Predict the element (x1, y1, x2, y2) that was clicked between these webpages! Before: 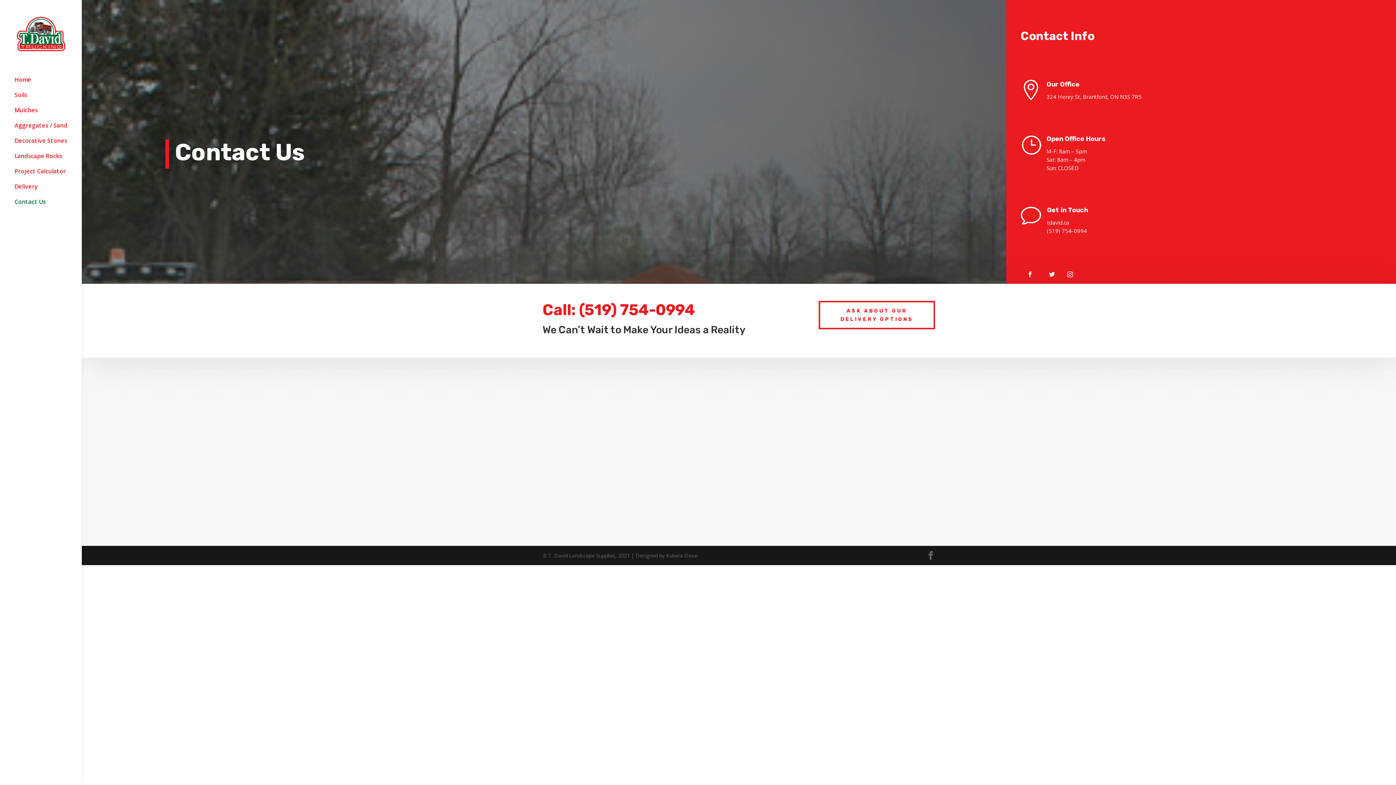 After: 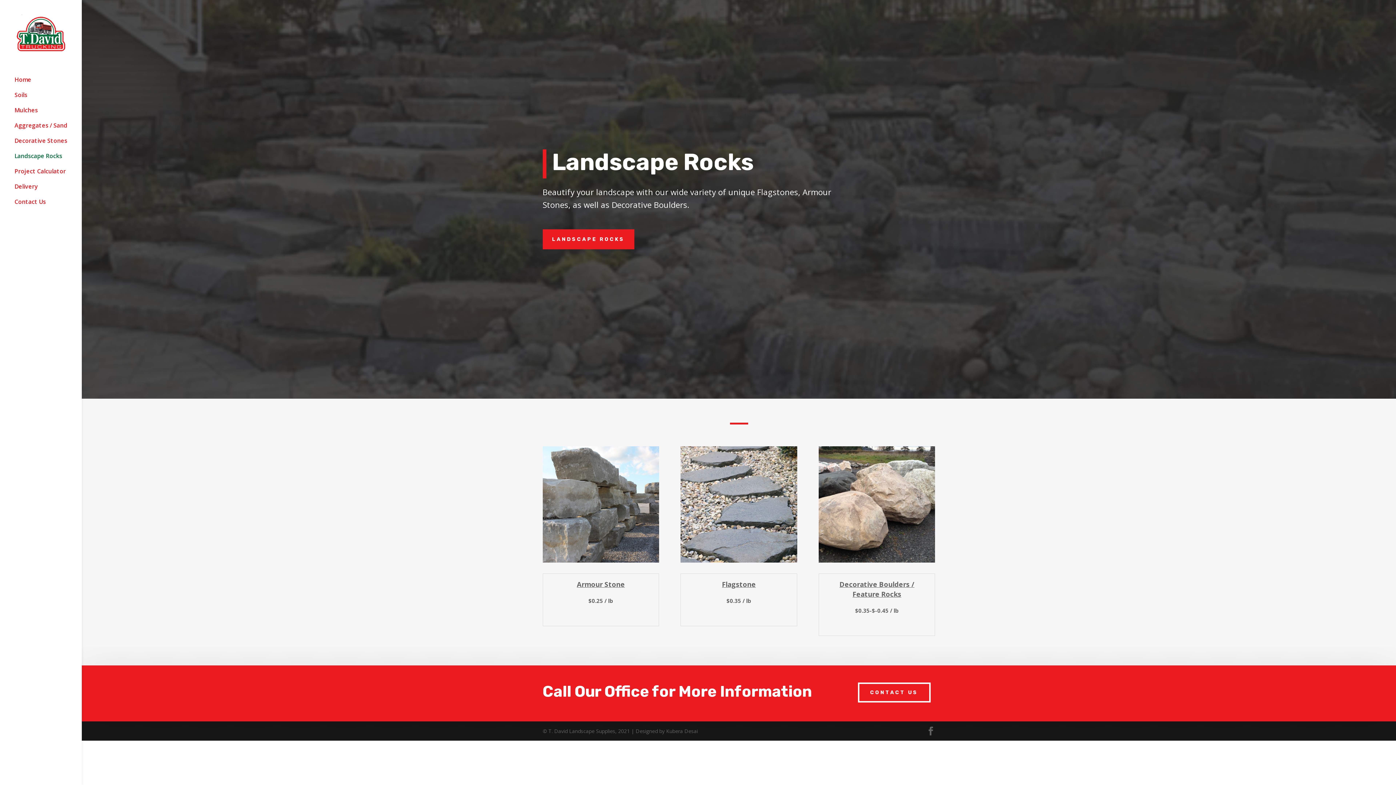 Action: label: Landscape Rocks bbox: (14, 151, 81, 167)